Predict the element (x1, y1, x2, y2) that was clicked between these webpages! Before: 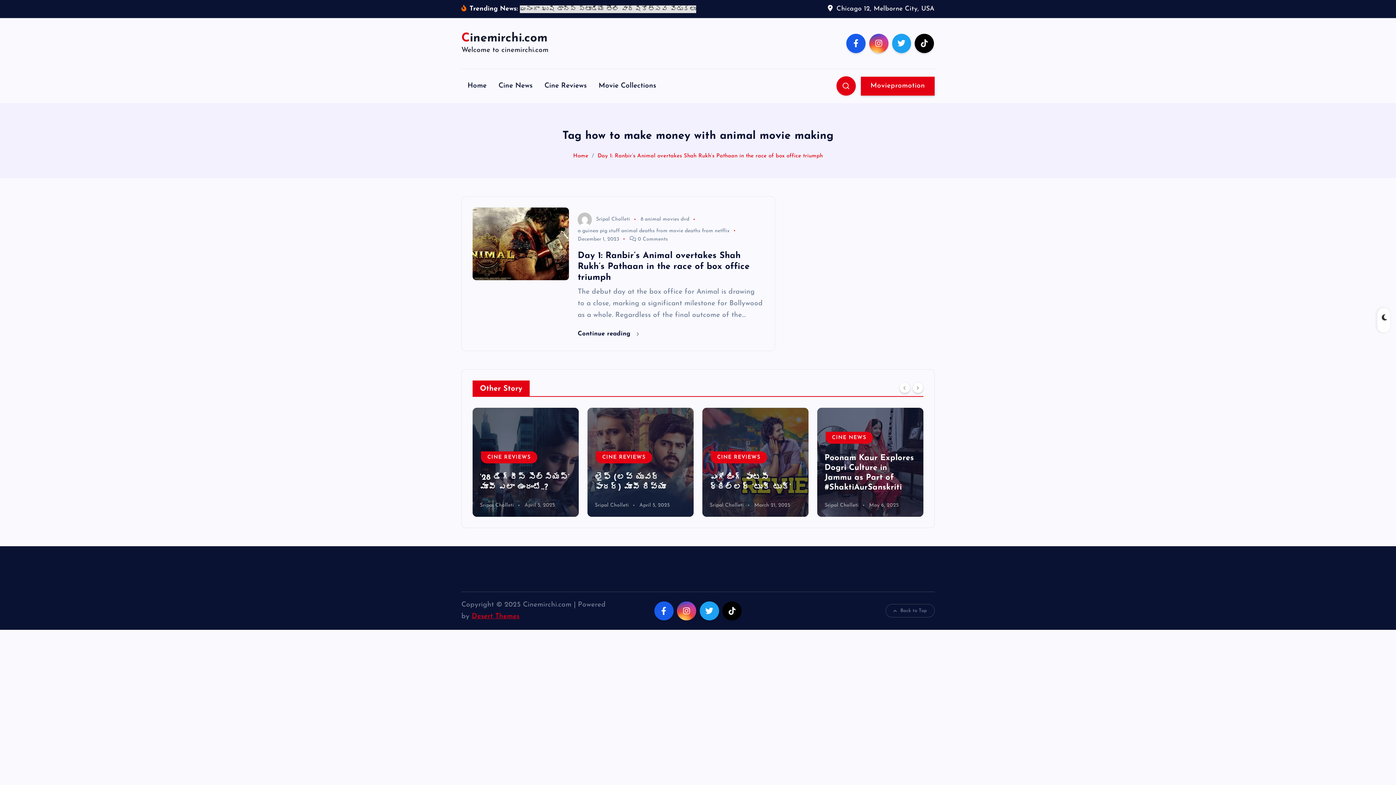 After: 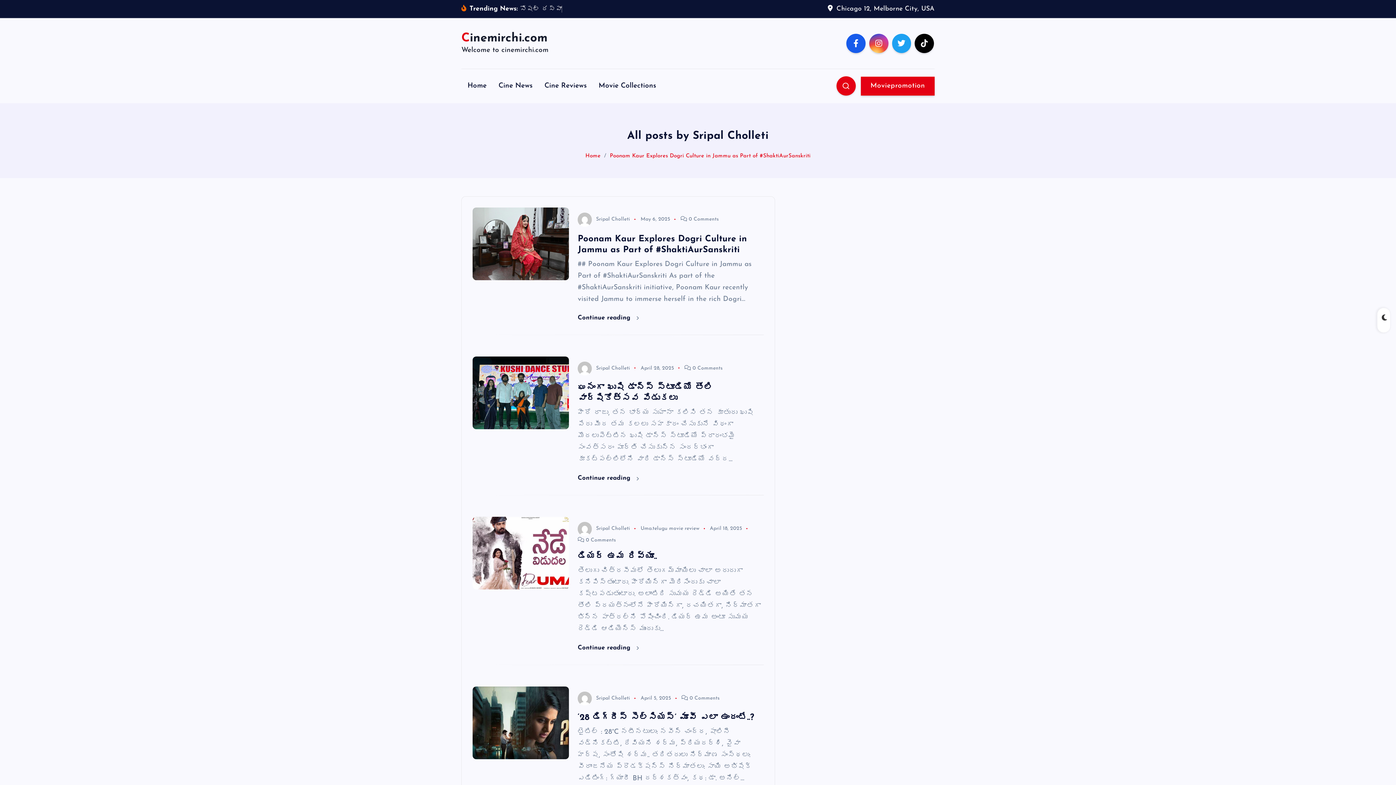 Action: label: Sripal Cholleti bbox: (577, 227, 630, 233)